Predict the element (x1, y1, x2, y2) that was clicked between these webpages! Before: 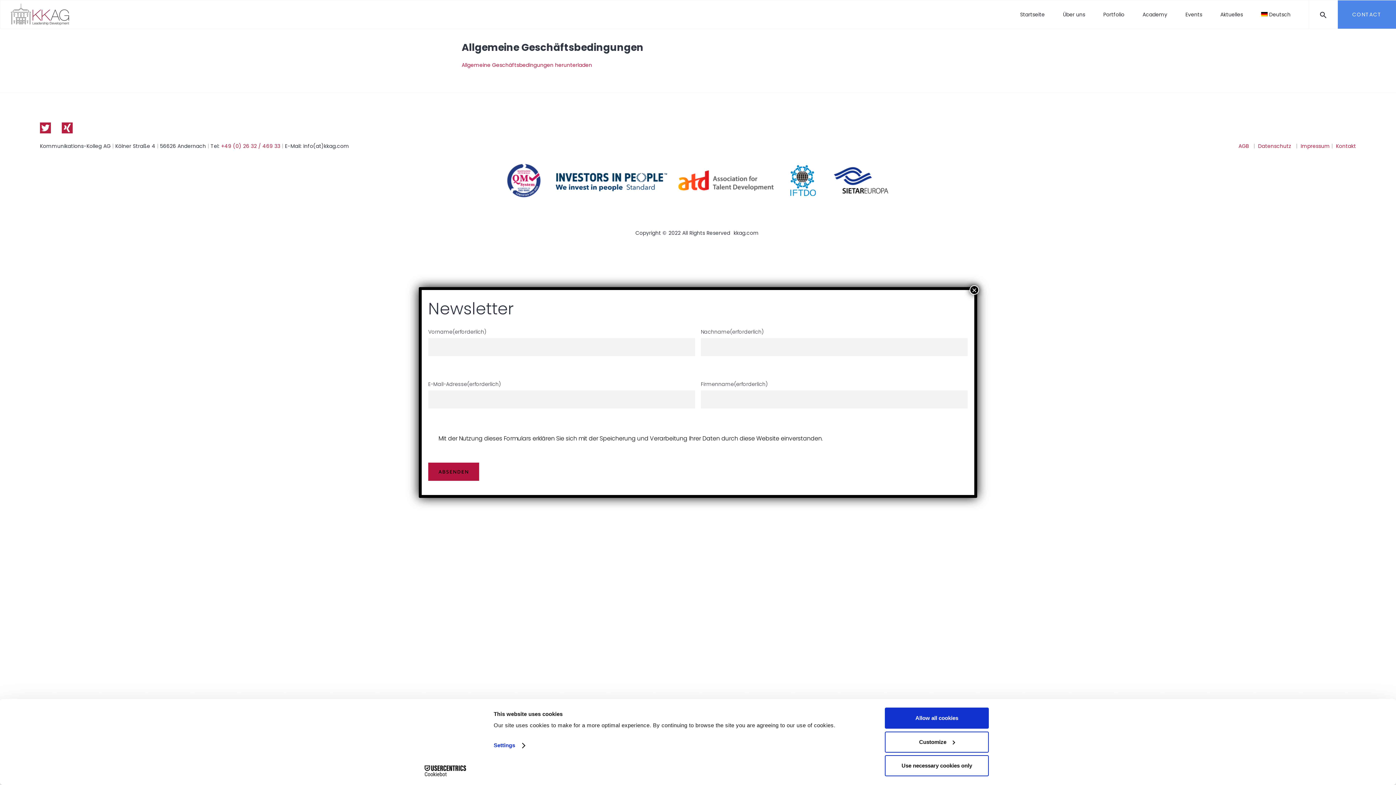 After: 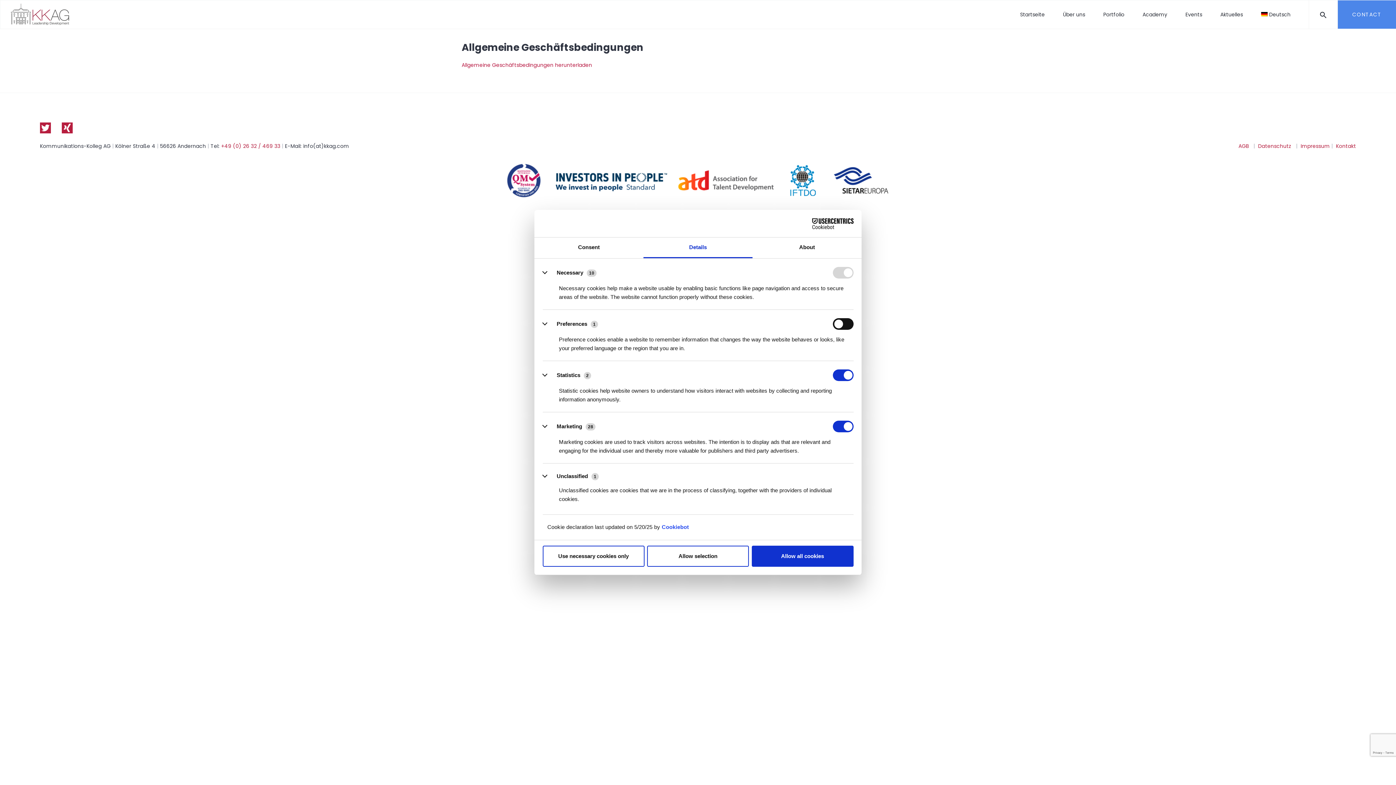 Action: bbox: (493, 740, 524, 751) label: Settings